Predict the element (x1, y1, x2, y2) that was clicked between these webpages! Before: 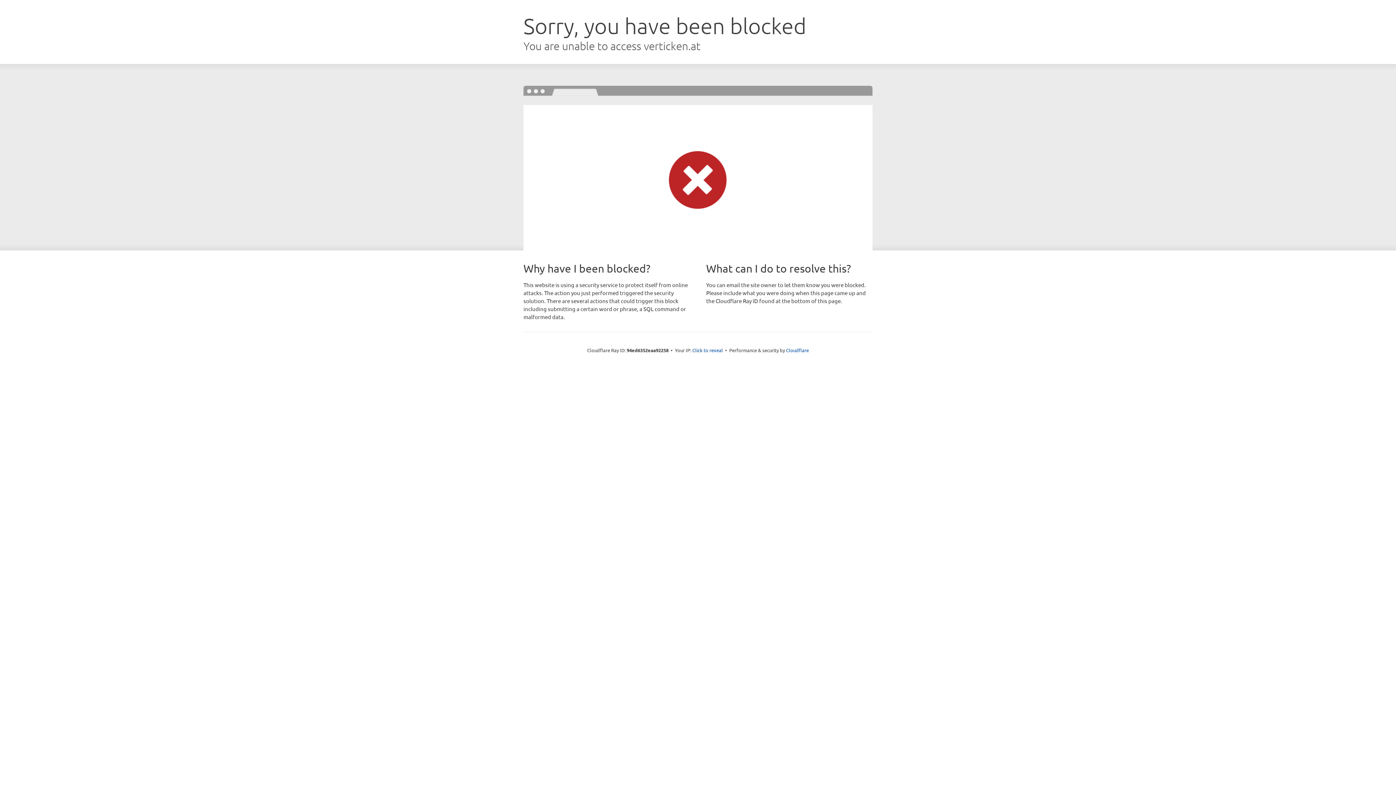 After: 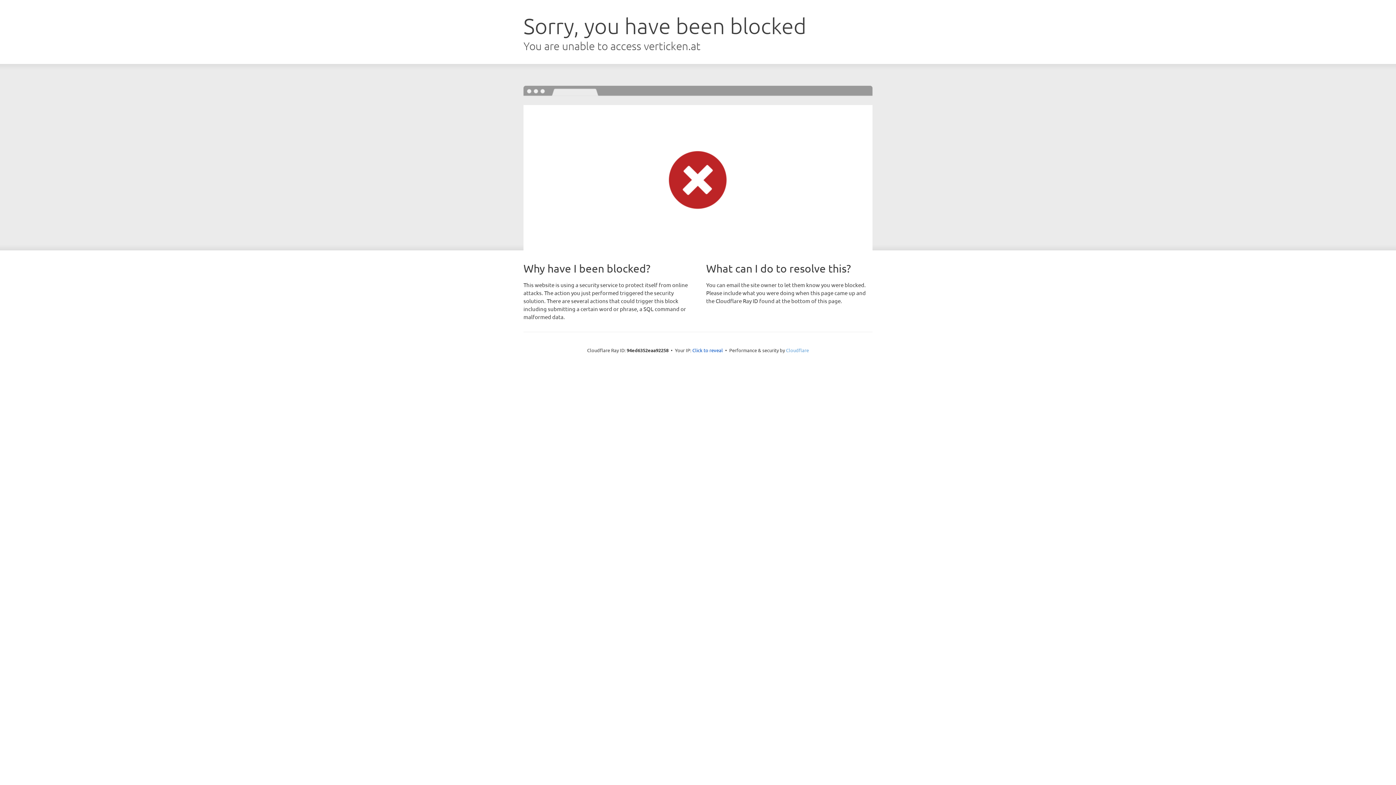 Action: bbox: (786, 347, 809, 353) label: Cloudflare